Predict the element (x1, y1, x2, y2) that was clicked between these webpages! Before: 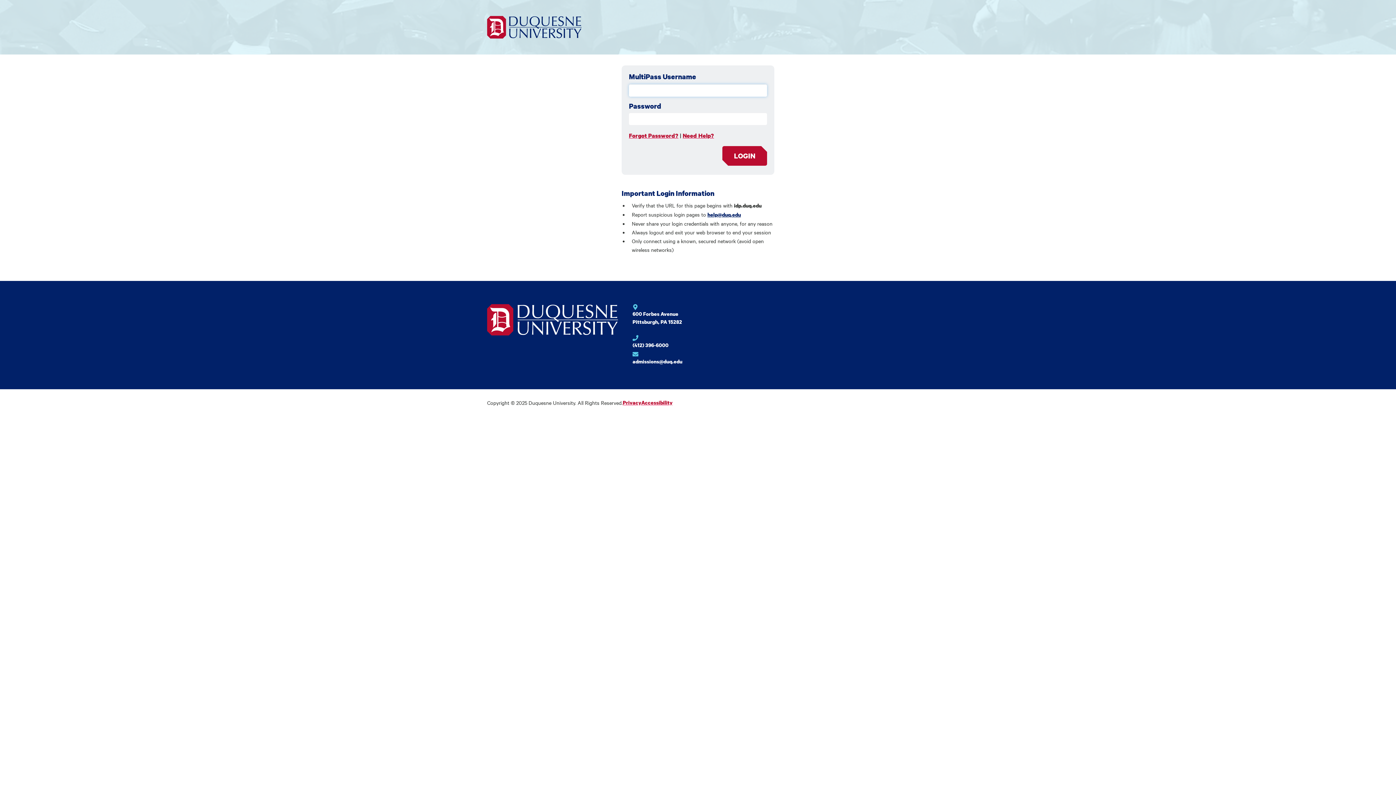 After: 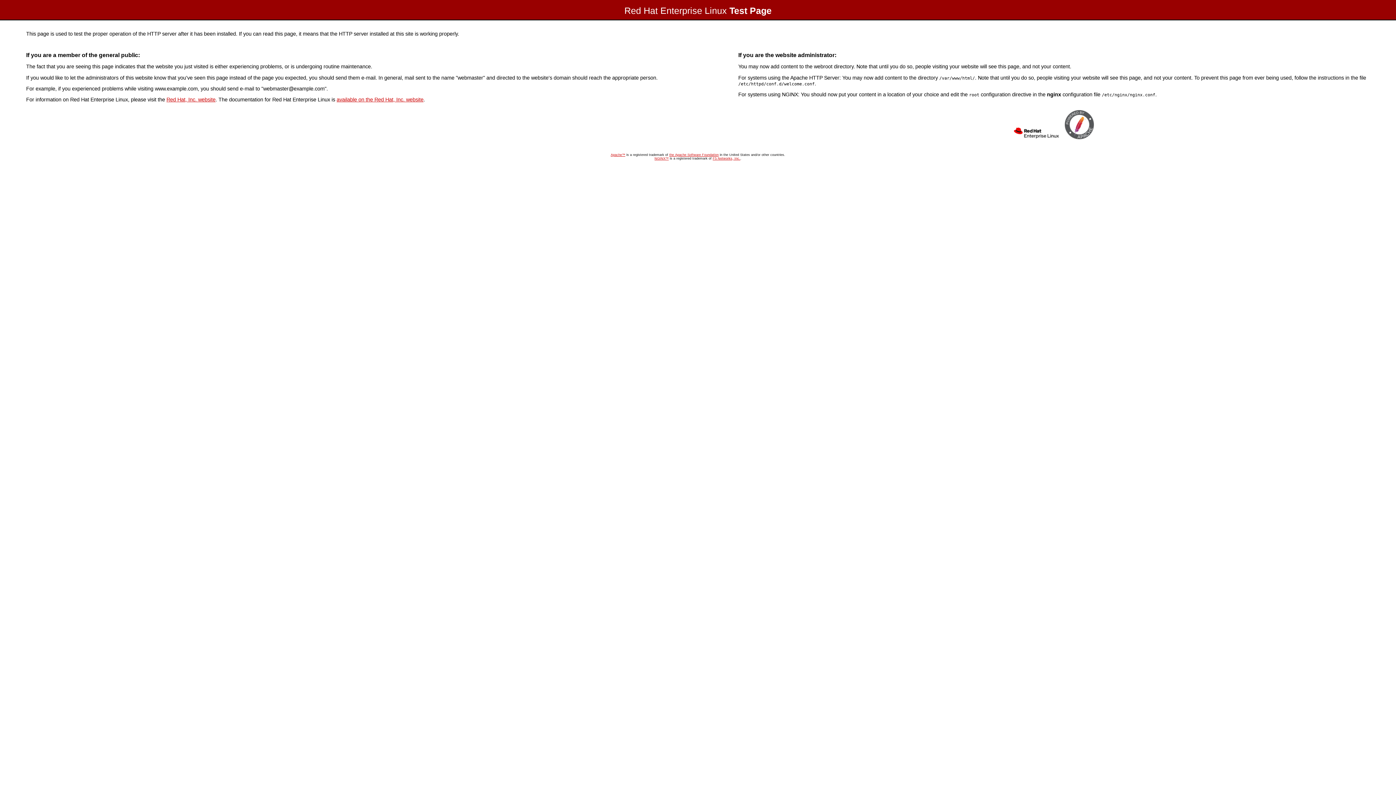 Action: bbox: (487, 304, 618, 335)